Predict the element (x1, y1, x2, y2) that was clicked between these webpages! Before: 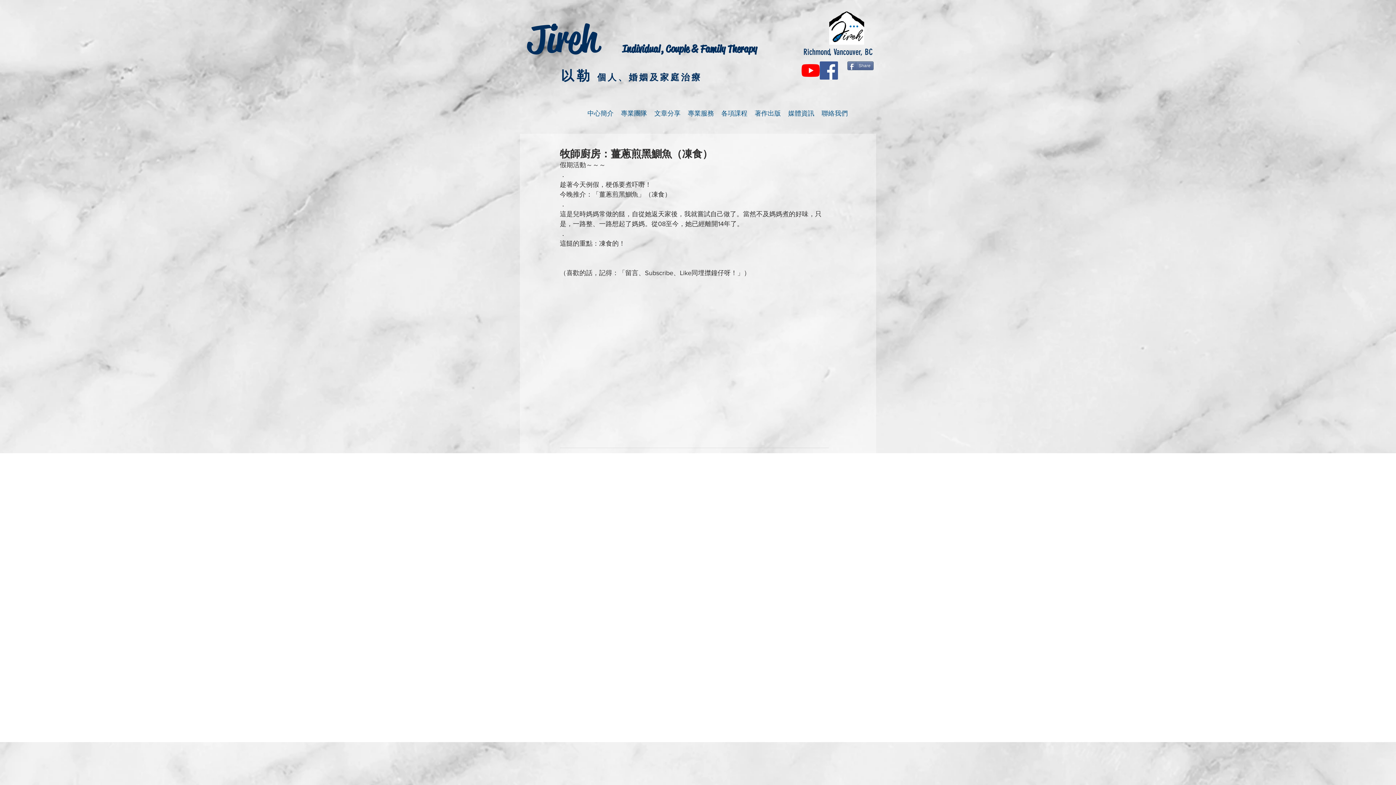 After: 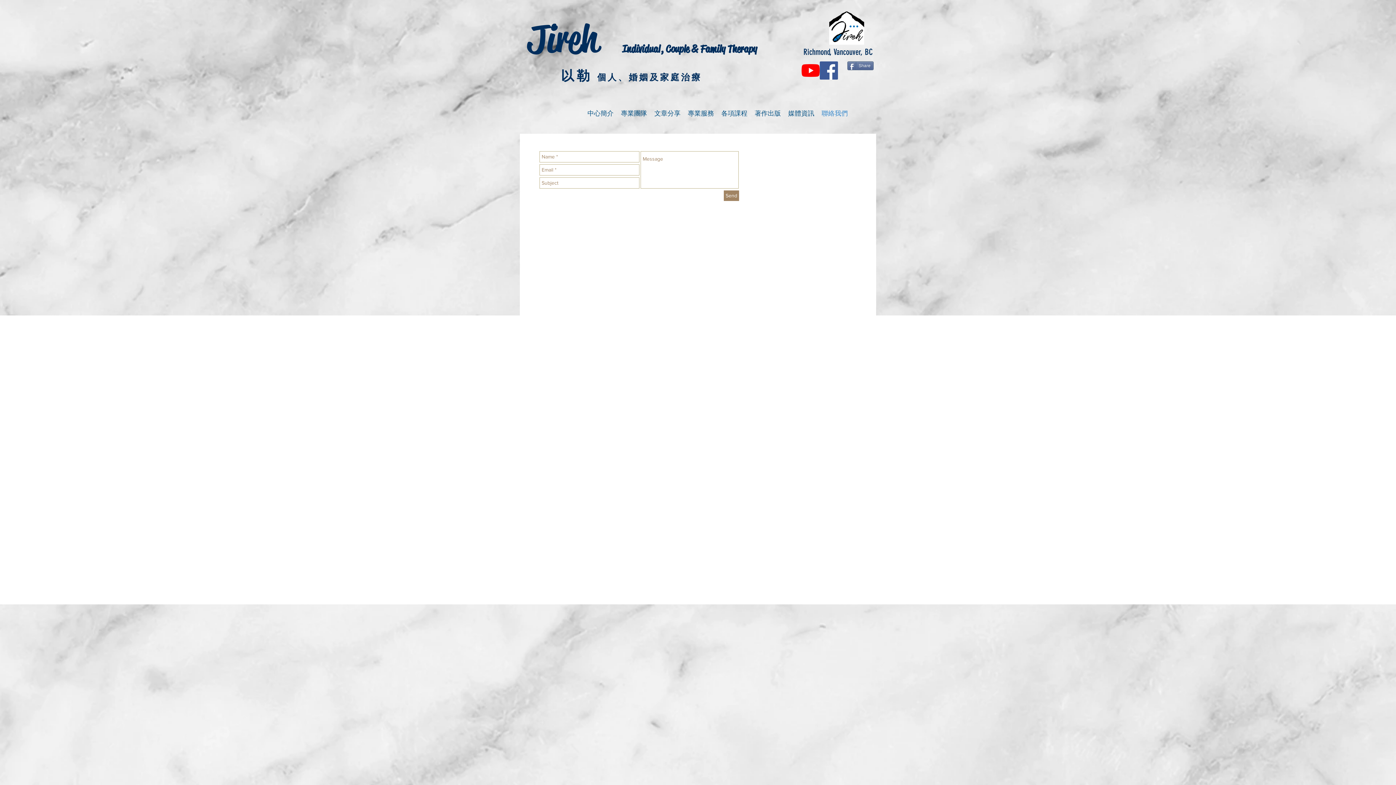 Action: label: 聯絡我們 bbox: (818, 104, 851, 122)